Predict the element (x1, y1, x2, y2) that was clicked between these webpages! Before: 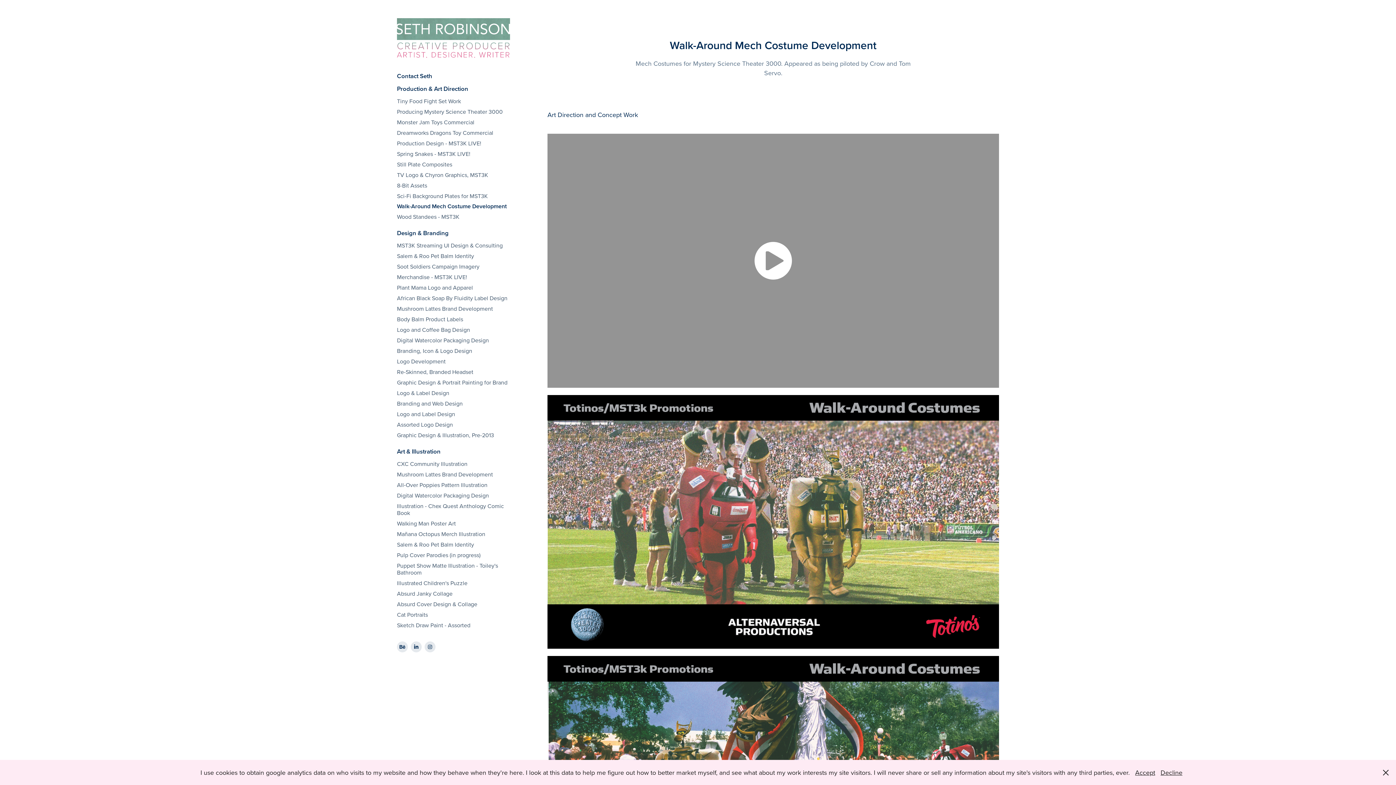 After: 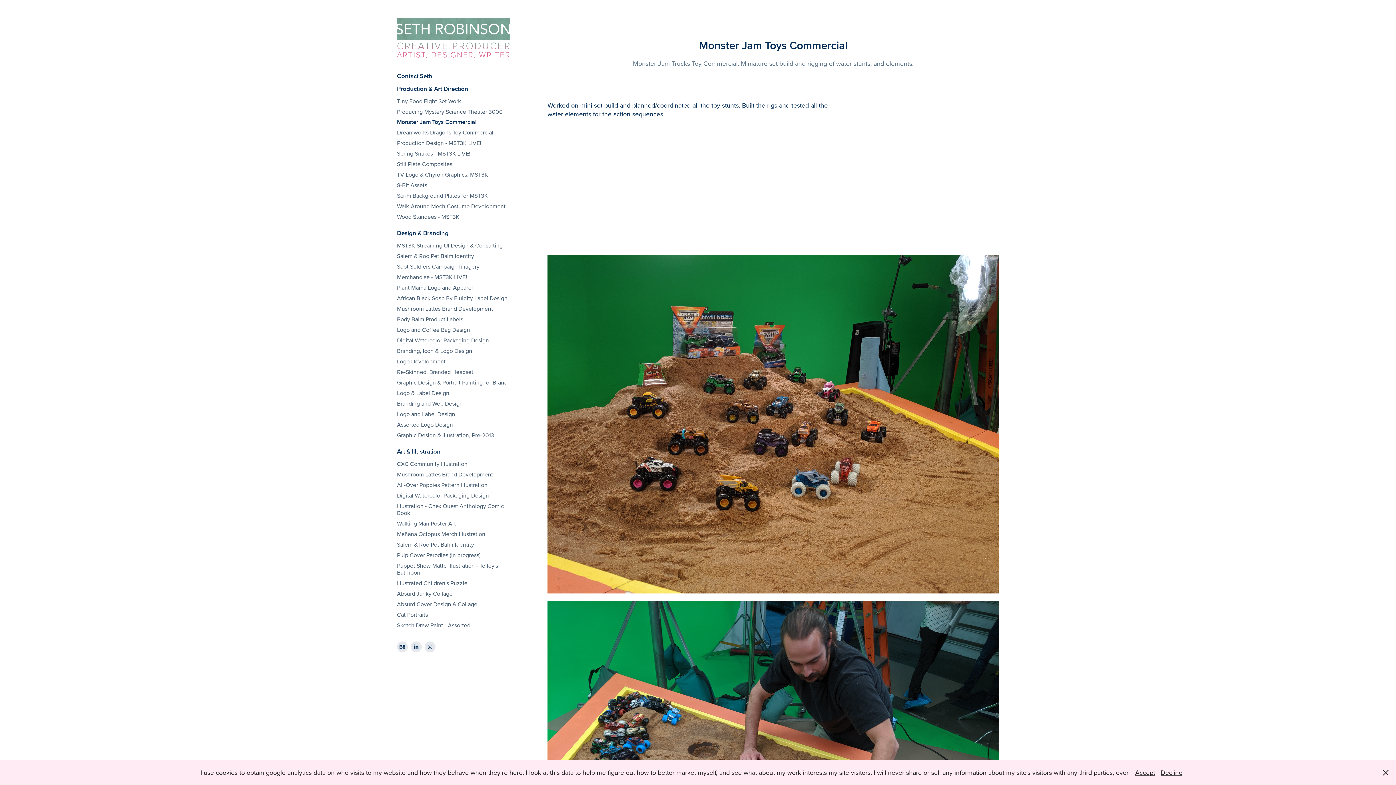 Action: label: Monster Jam Toys Commercial bbox: (397, 118, 474, 126)